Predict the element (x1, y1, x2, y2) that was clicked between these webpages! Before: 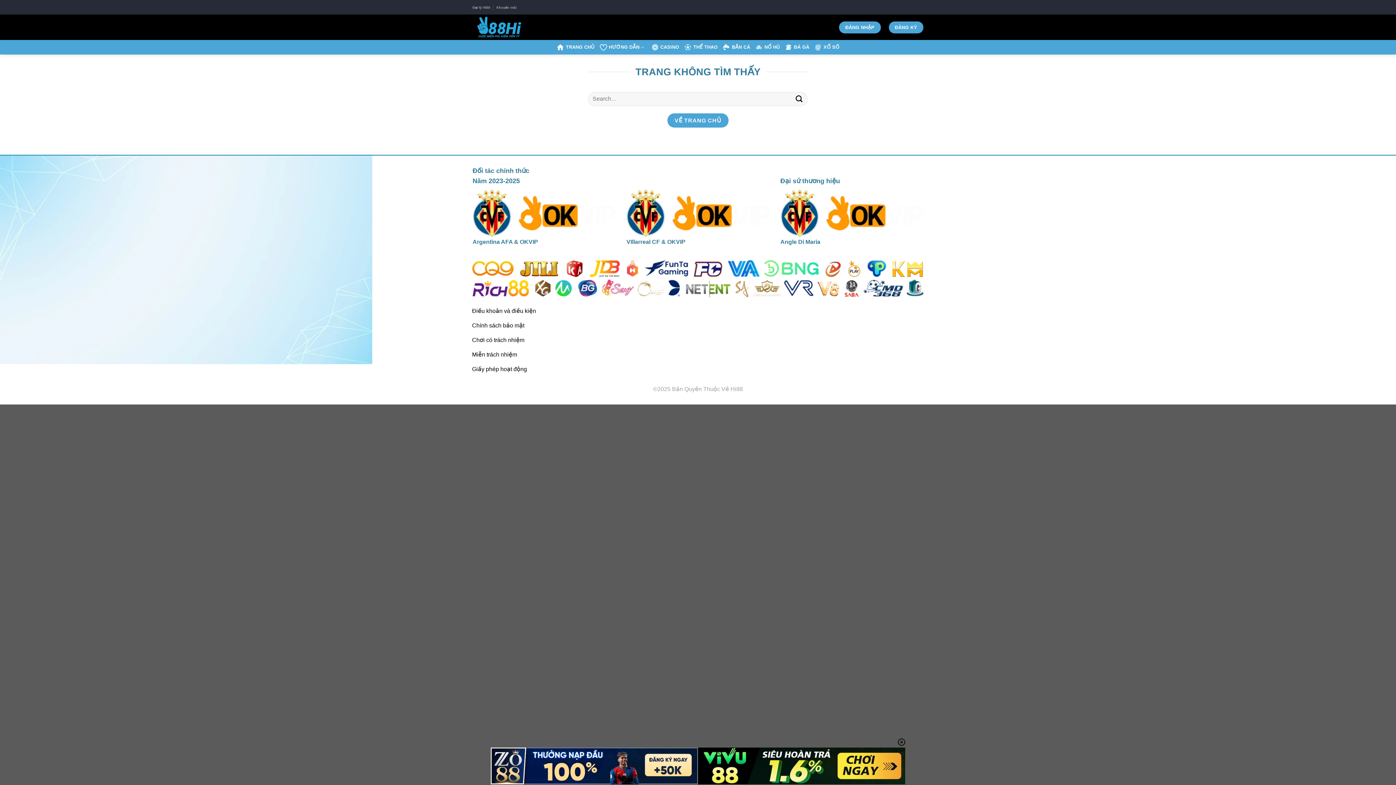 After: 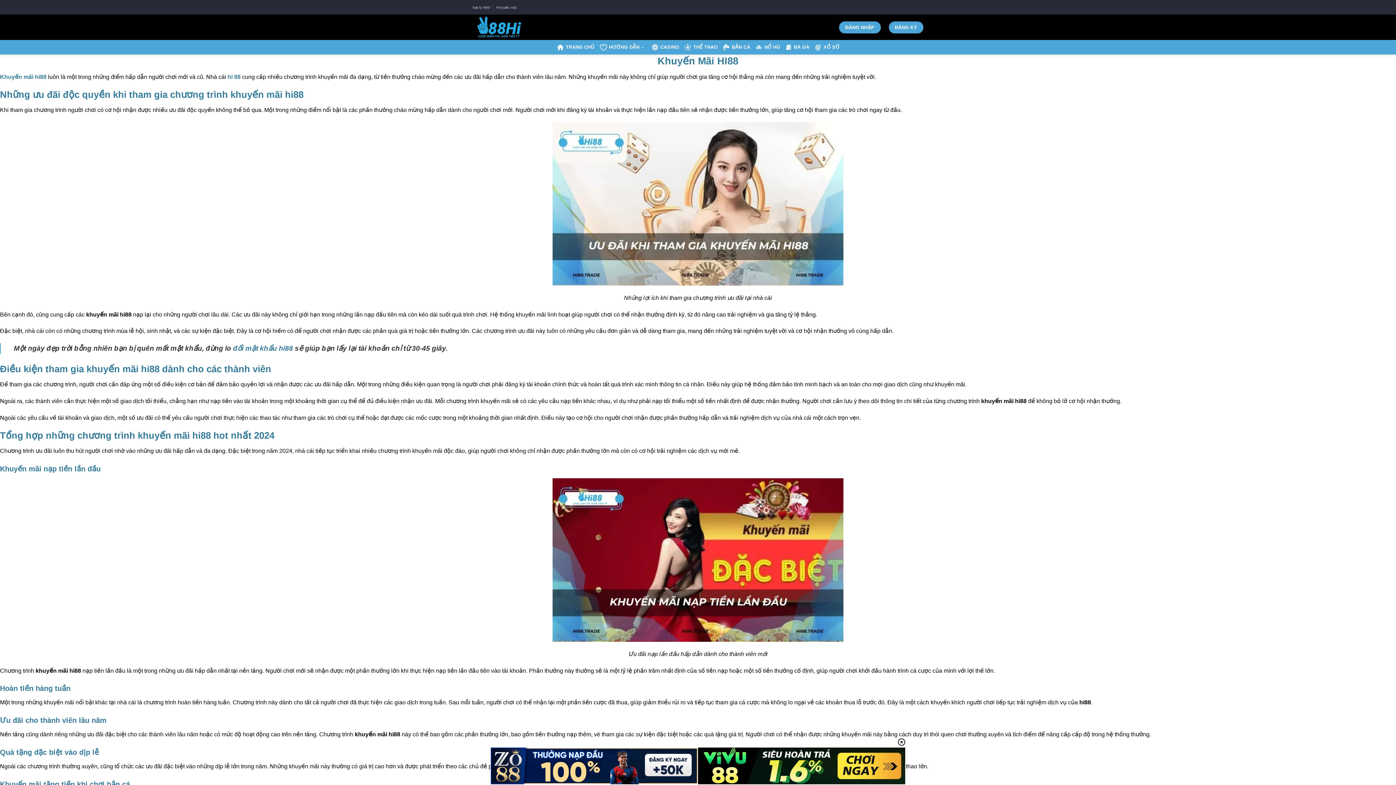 Action: bbox: (496, 2, 516, 11) label: Khuyến mãi